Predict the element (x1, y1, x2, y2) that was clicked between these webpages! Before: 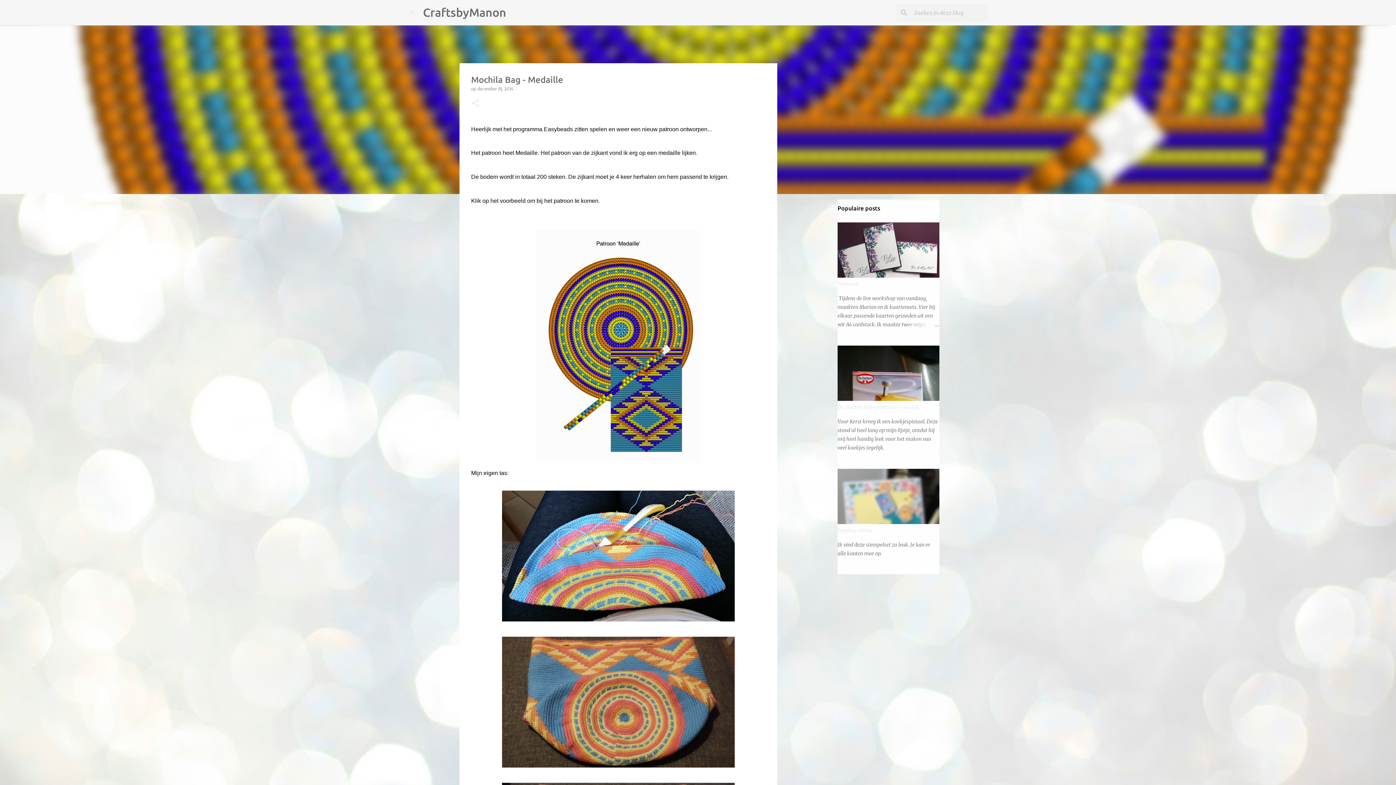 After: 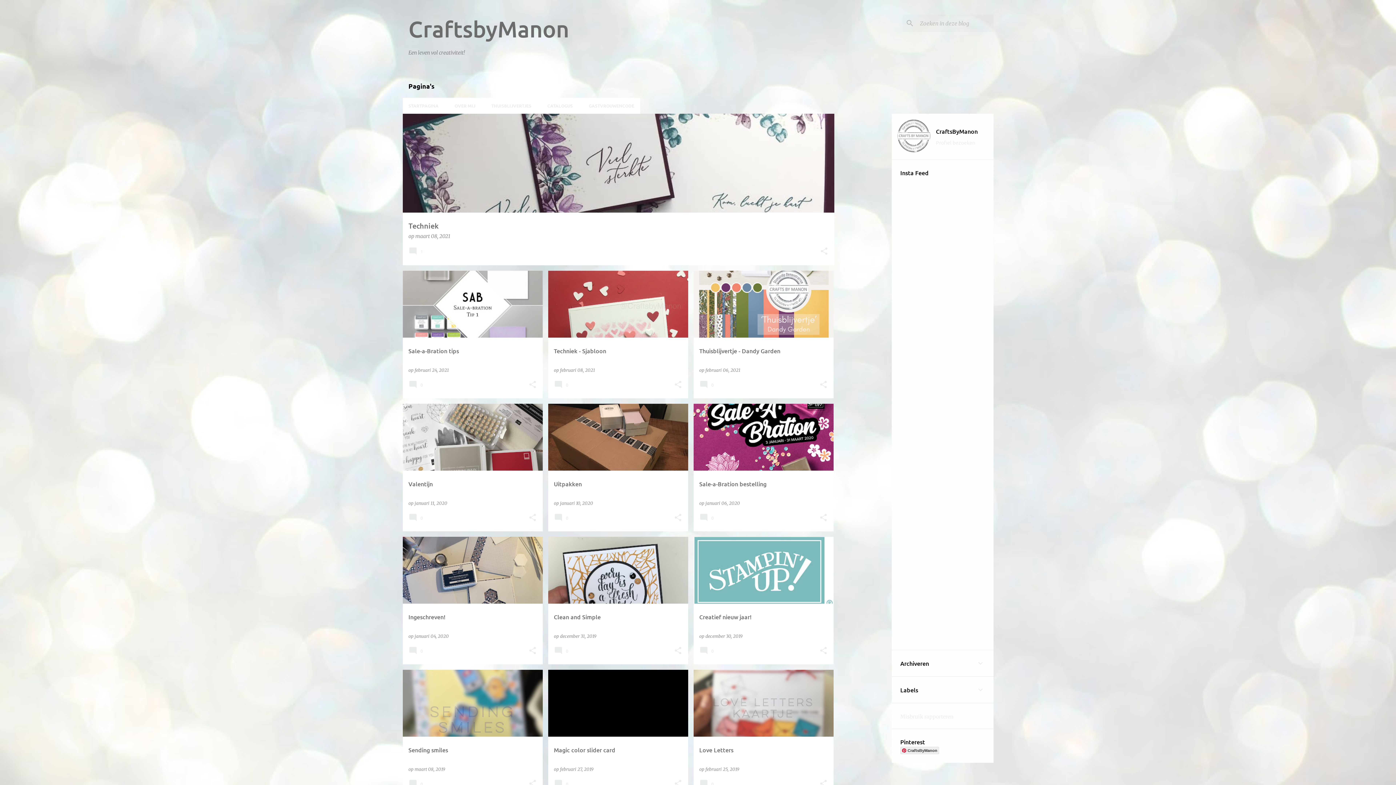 Action: bbox: (408, 8, 417, 16)